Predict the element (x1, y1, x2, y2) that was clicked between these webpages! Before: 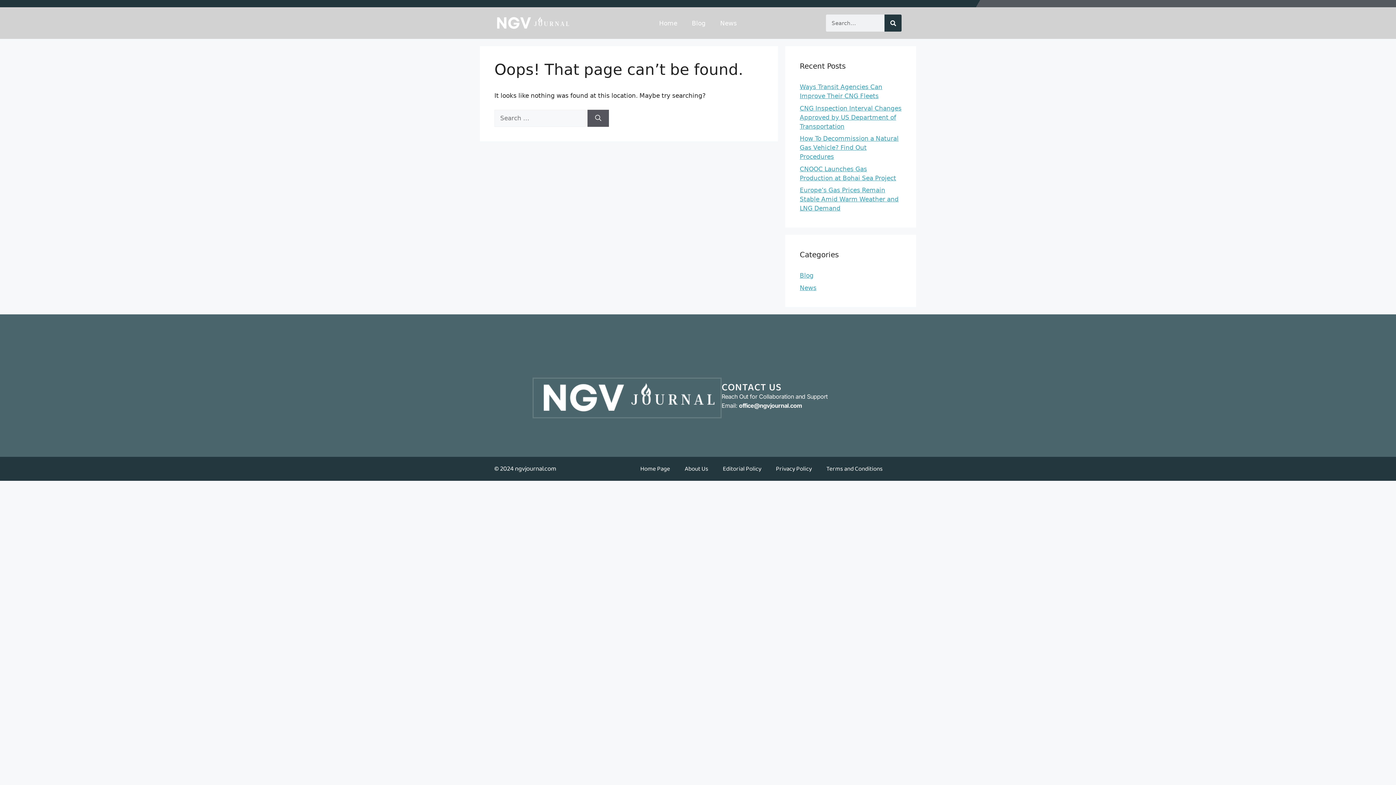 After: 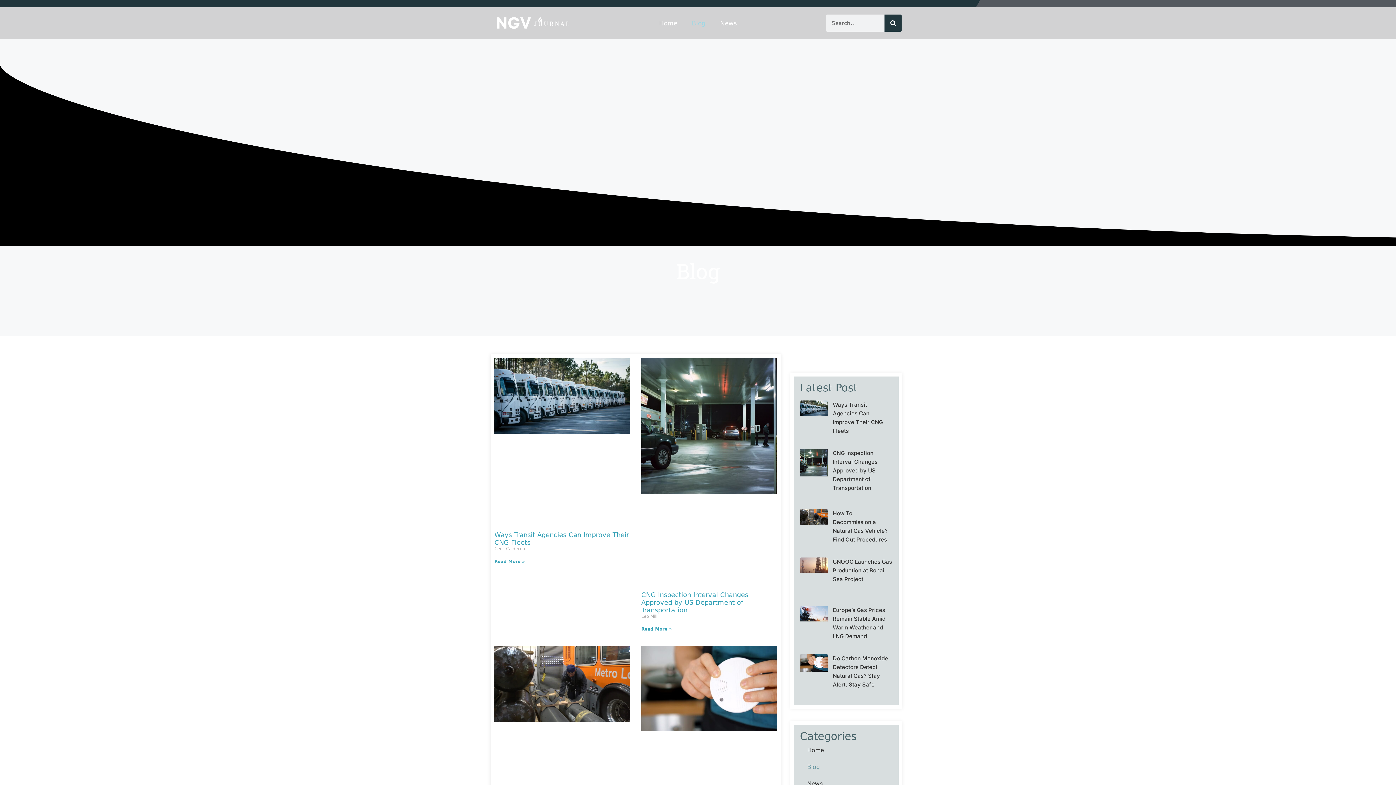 Action: bbox: (800, 272, 813, 279) label: Blog